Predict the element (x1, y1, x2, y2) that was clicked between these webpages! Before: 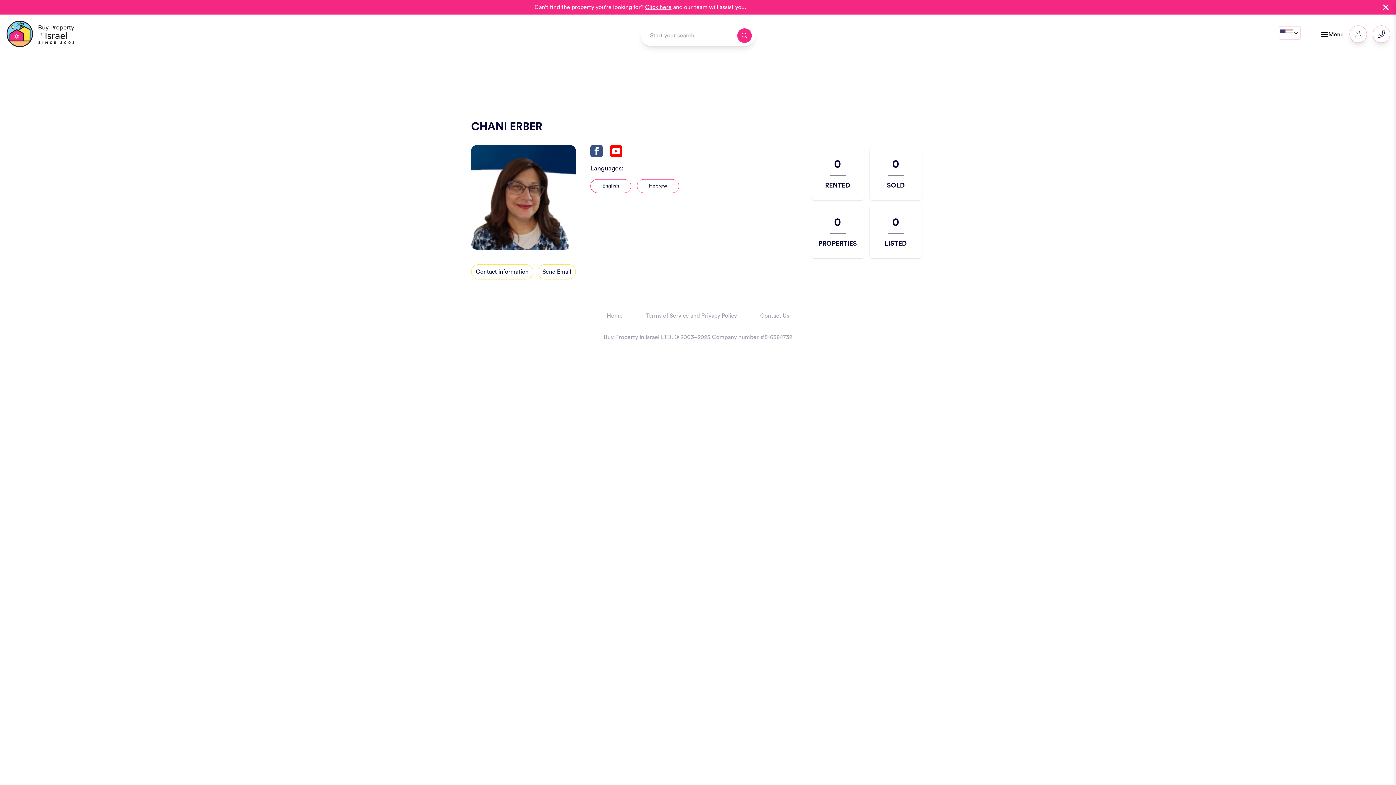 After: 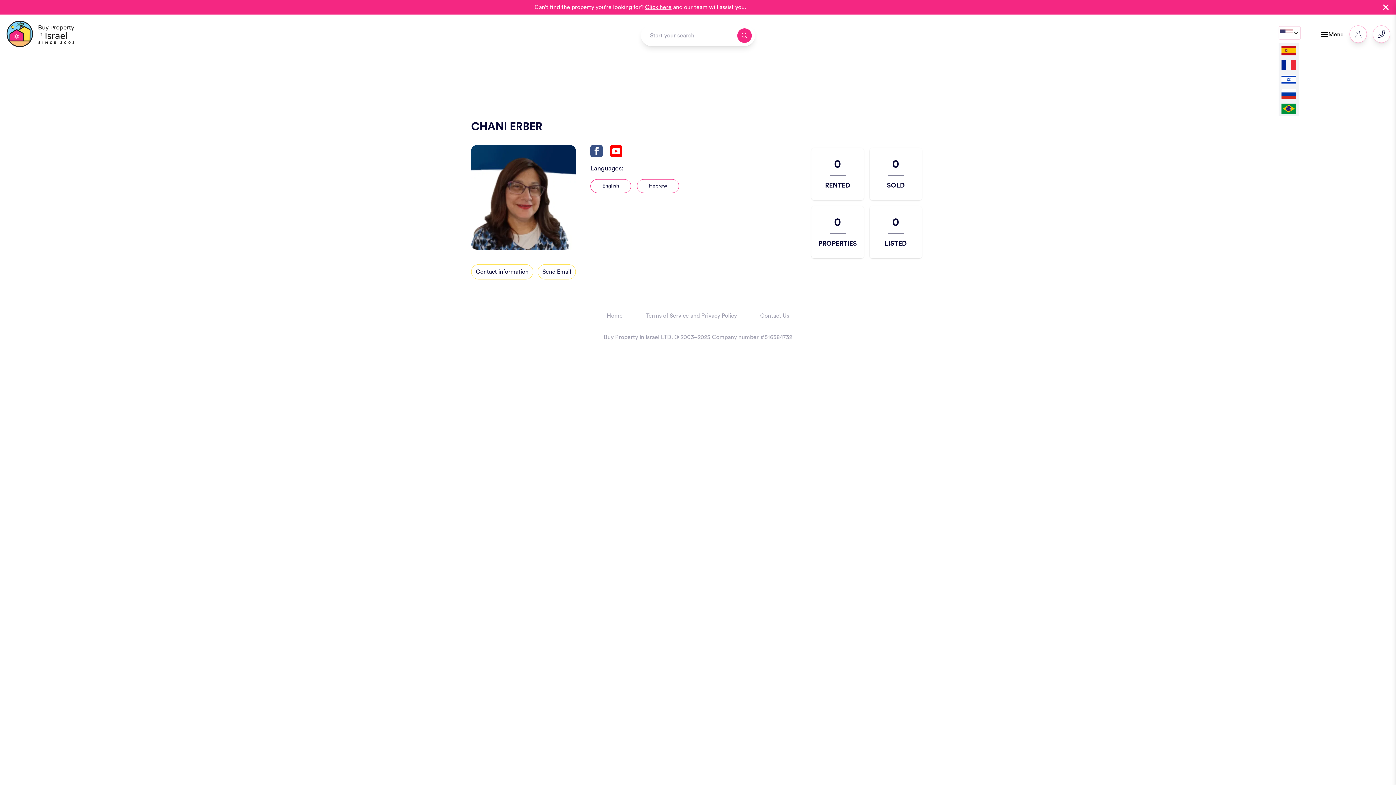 Action: bbox: (1278, 26, 1301, 39)